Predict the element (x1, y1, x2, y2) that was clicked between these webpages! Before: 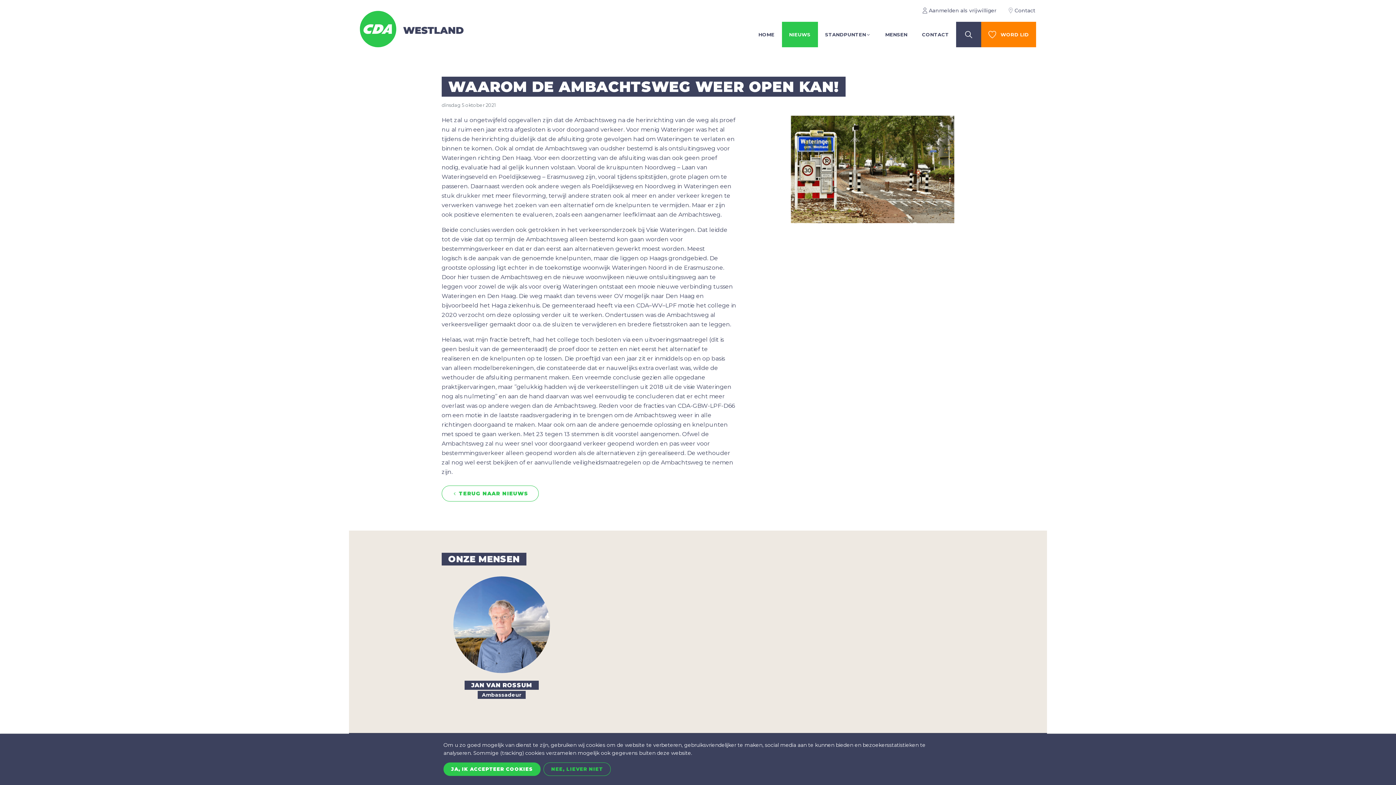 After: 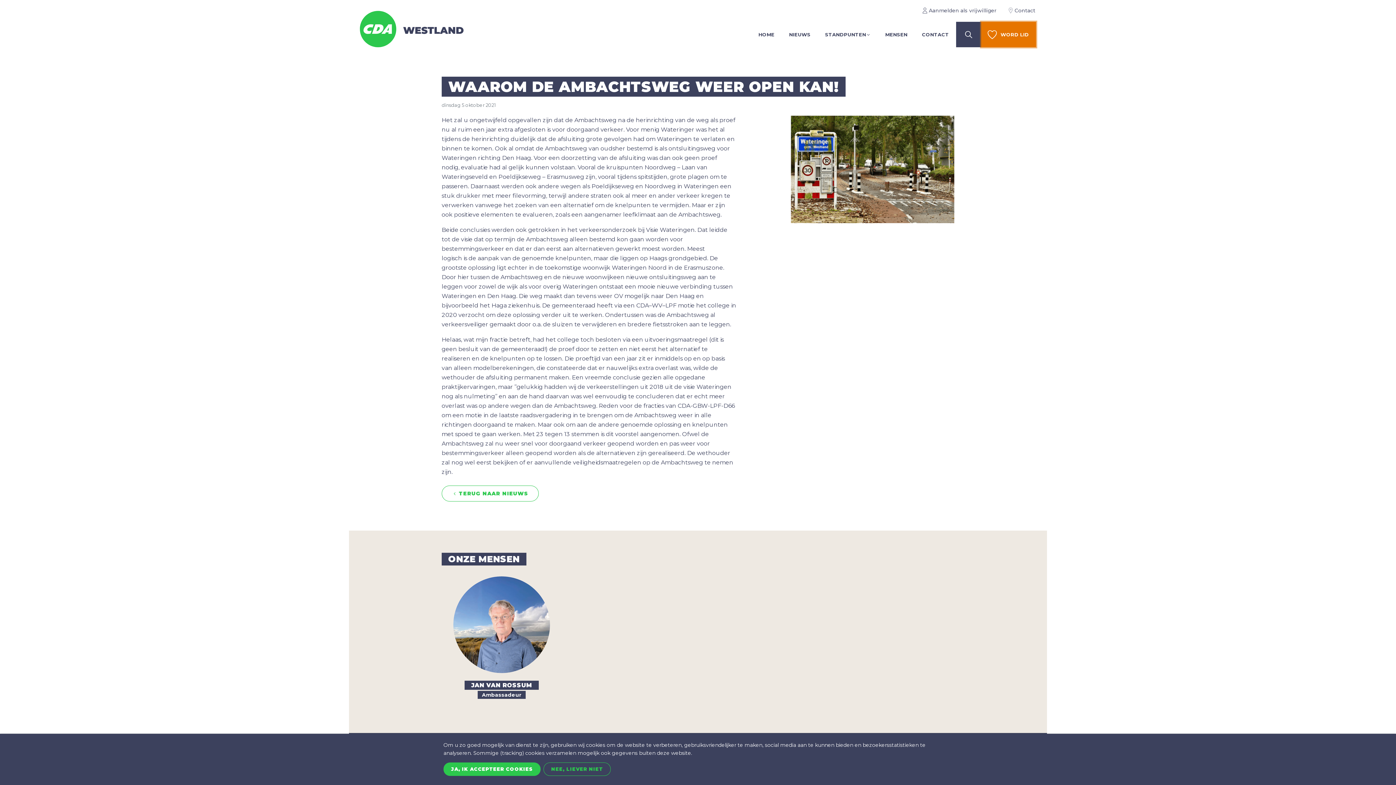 Action: label: WORD LID bbox: (981, 21, 1036, 47)